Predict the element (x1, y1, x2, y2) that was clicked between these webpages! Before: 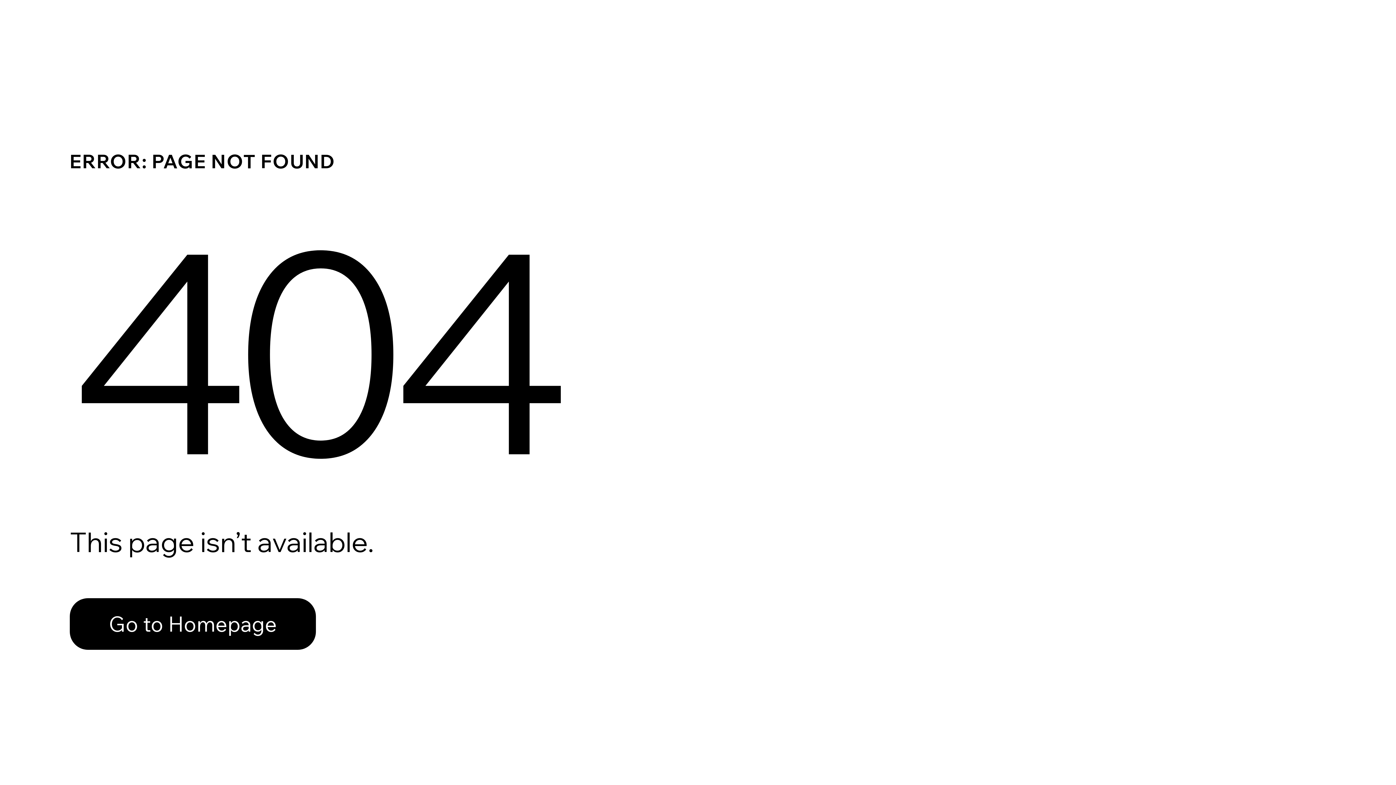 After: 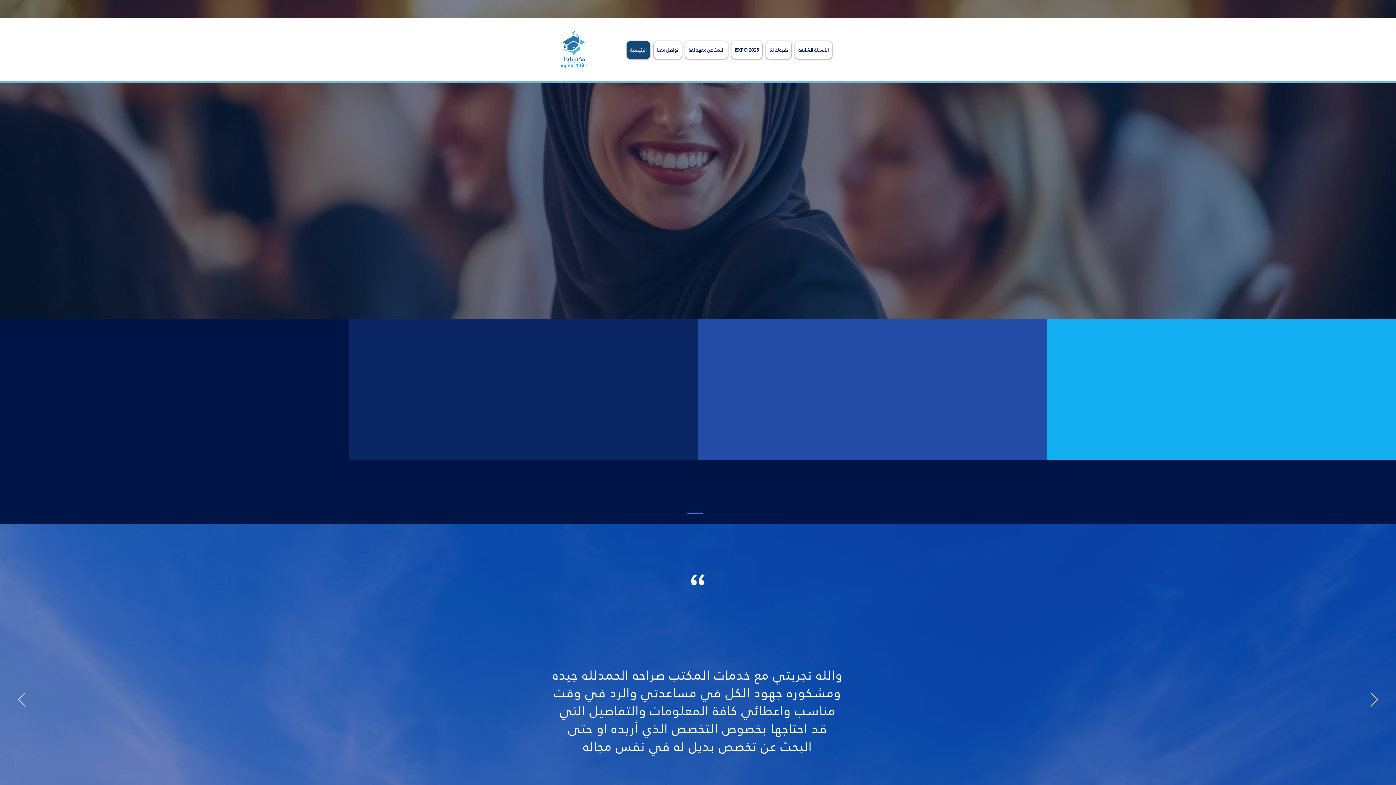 Action: bbox: (69, 598, 316, 650) label: Go to Homepage